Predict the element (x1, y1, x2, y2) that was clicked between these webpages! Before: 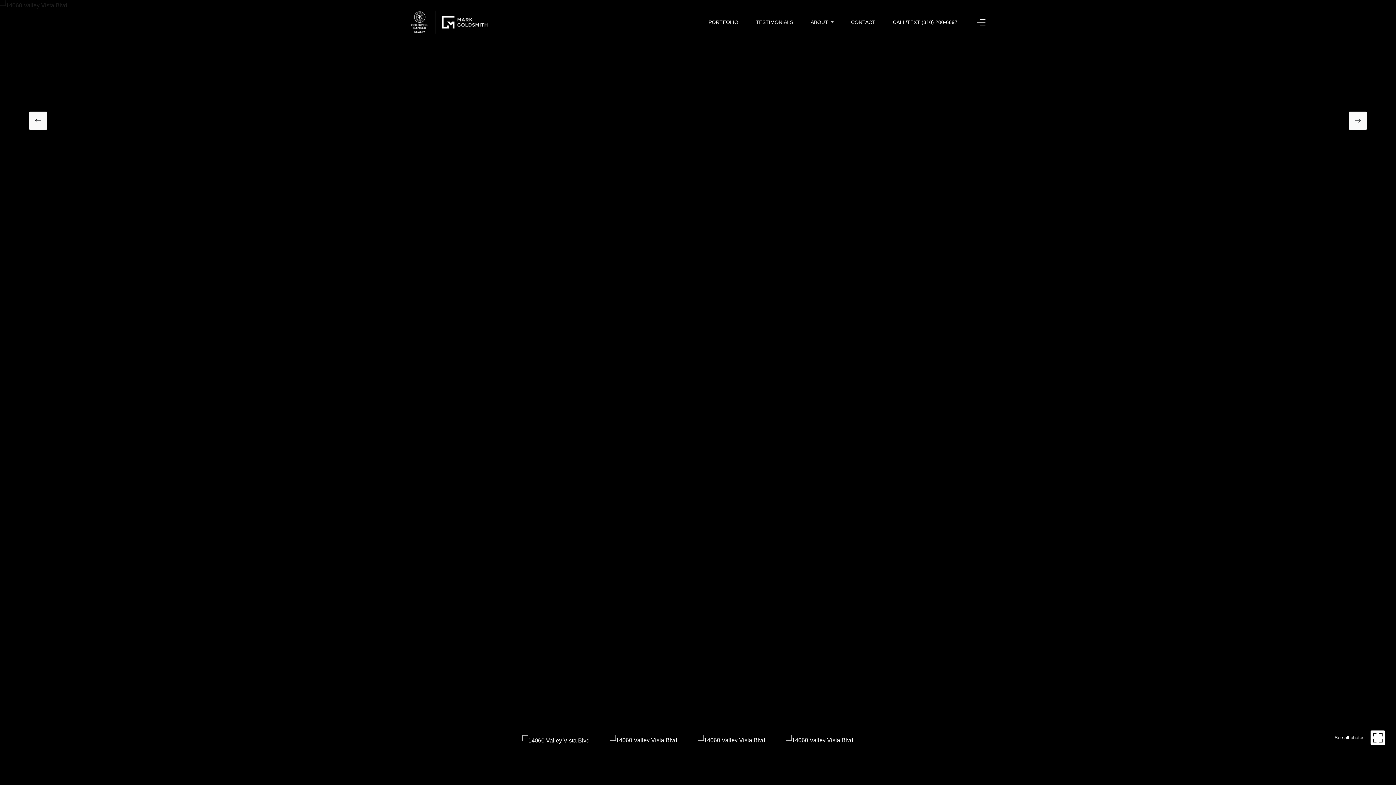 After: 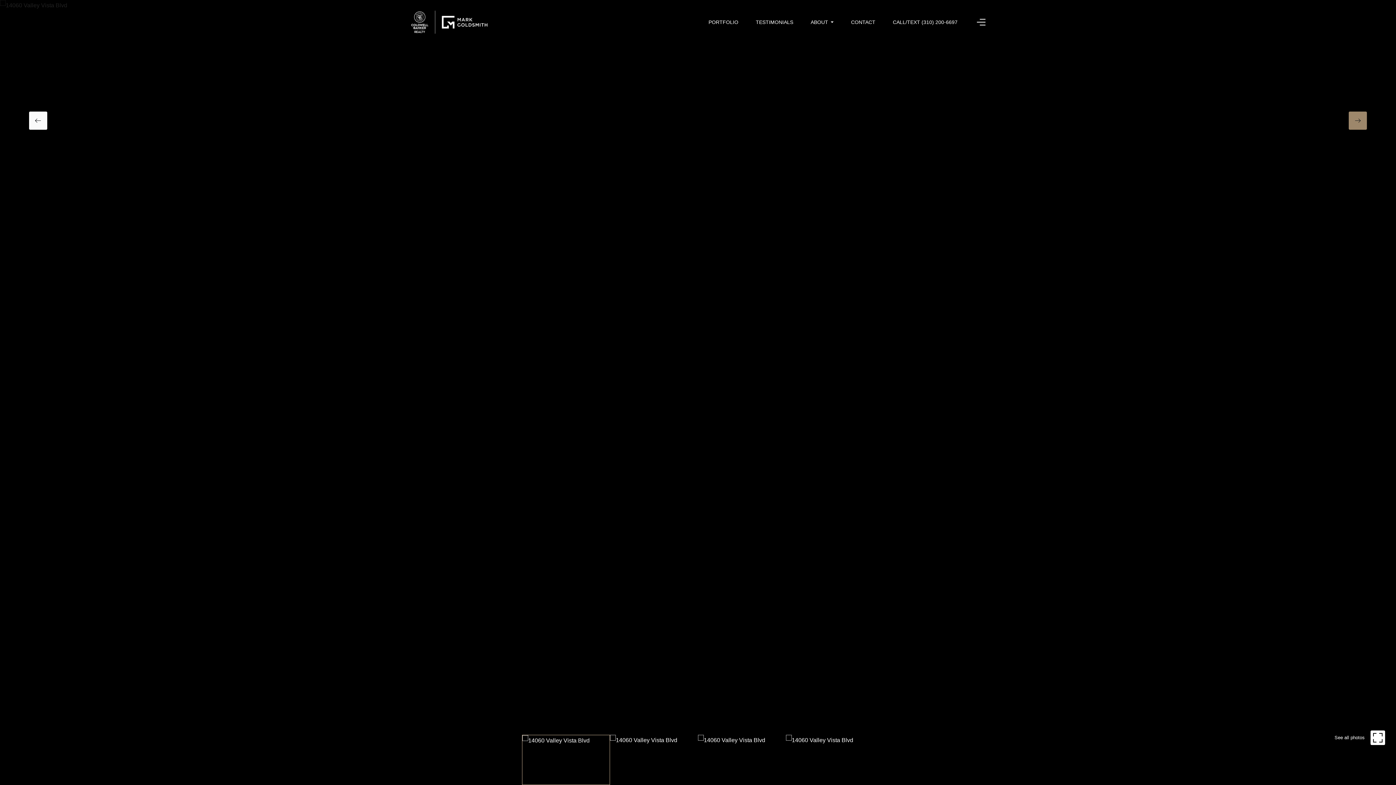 Action: bbox: (1349, 111, 1367, 129)